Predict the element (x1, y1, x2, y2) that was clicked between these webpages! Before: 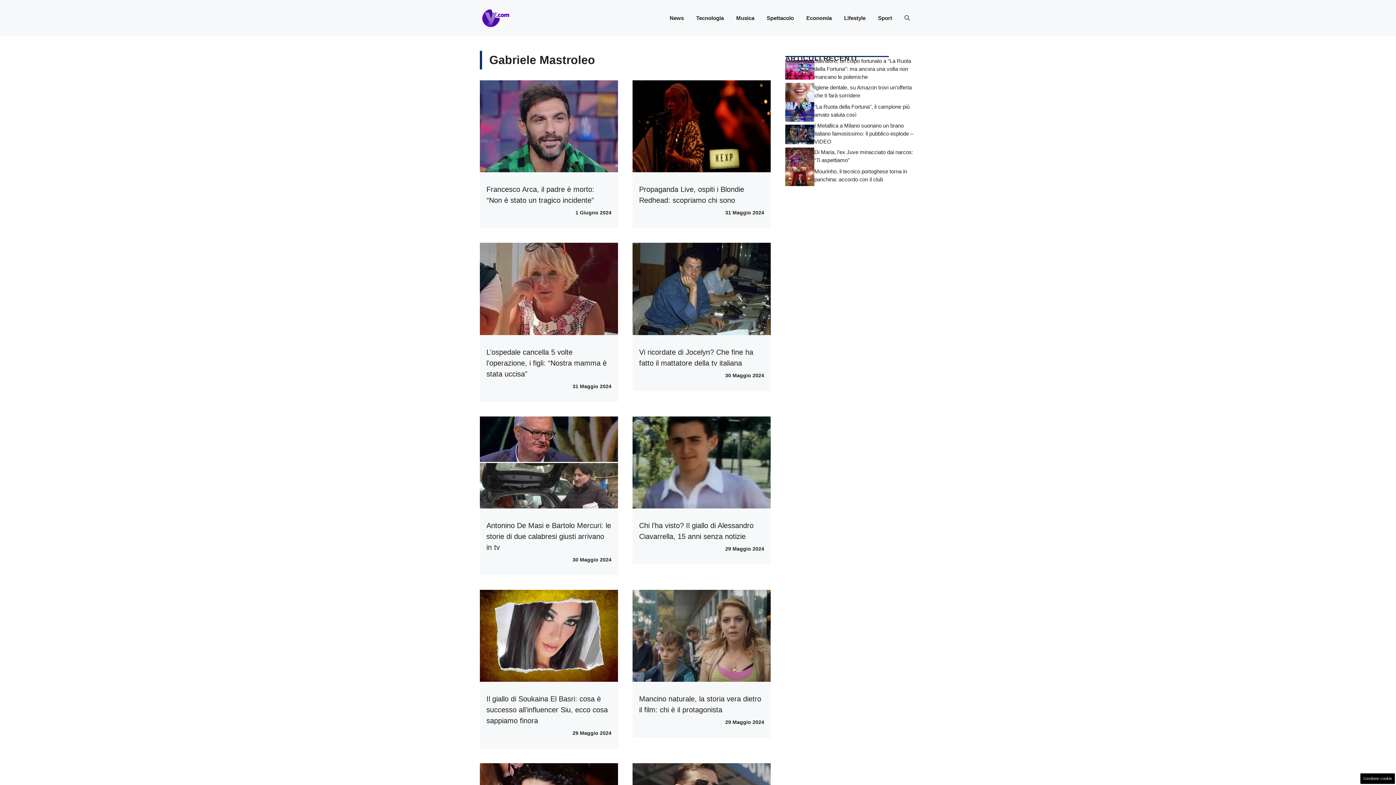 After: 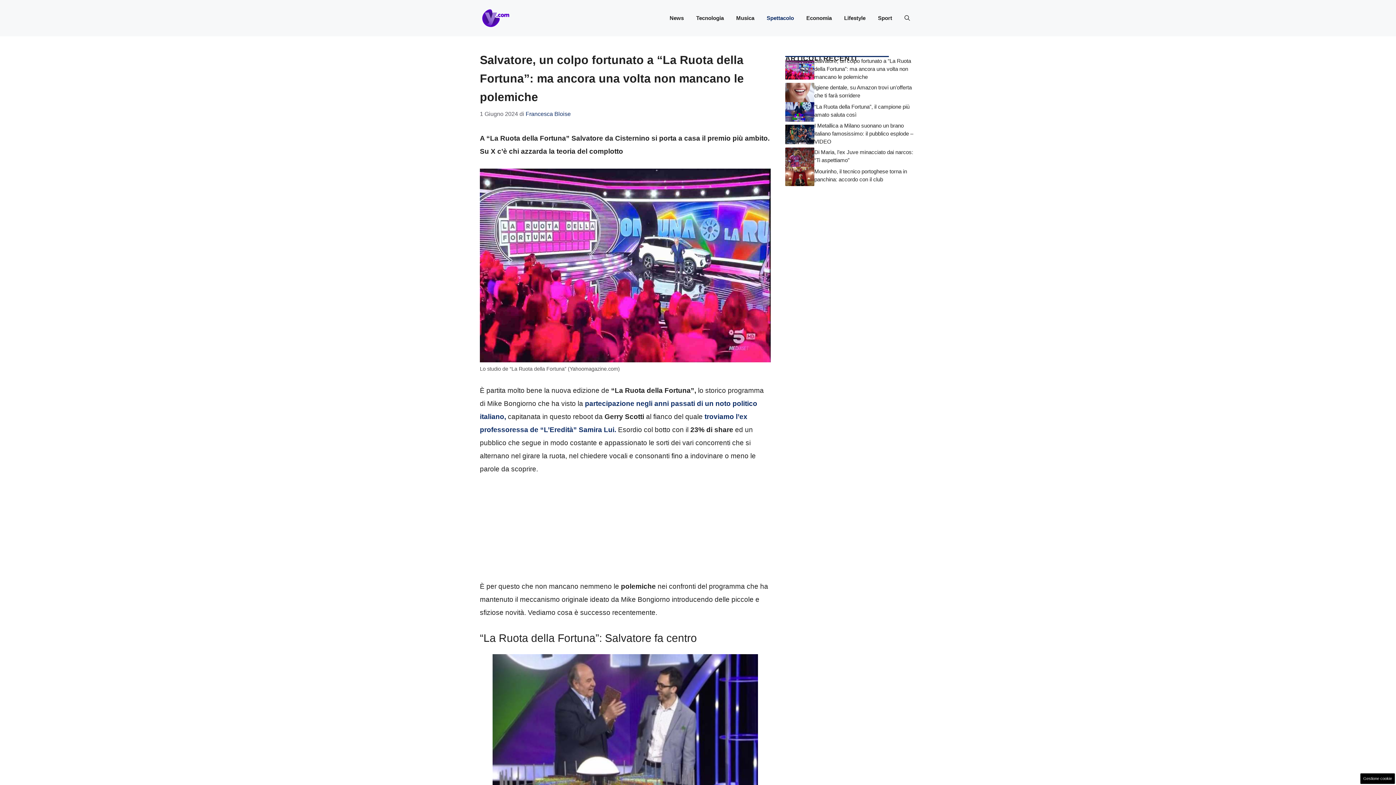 Action: label: Salvatore, un colpo fortunato a “La Ruota della Fortuna”: ma ancora una volta non mancano le polemiche bbox: (814, 57, 911, 80)